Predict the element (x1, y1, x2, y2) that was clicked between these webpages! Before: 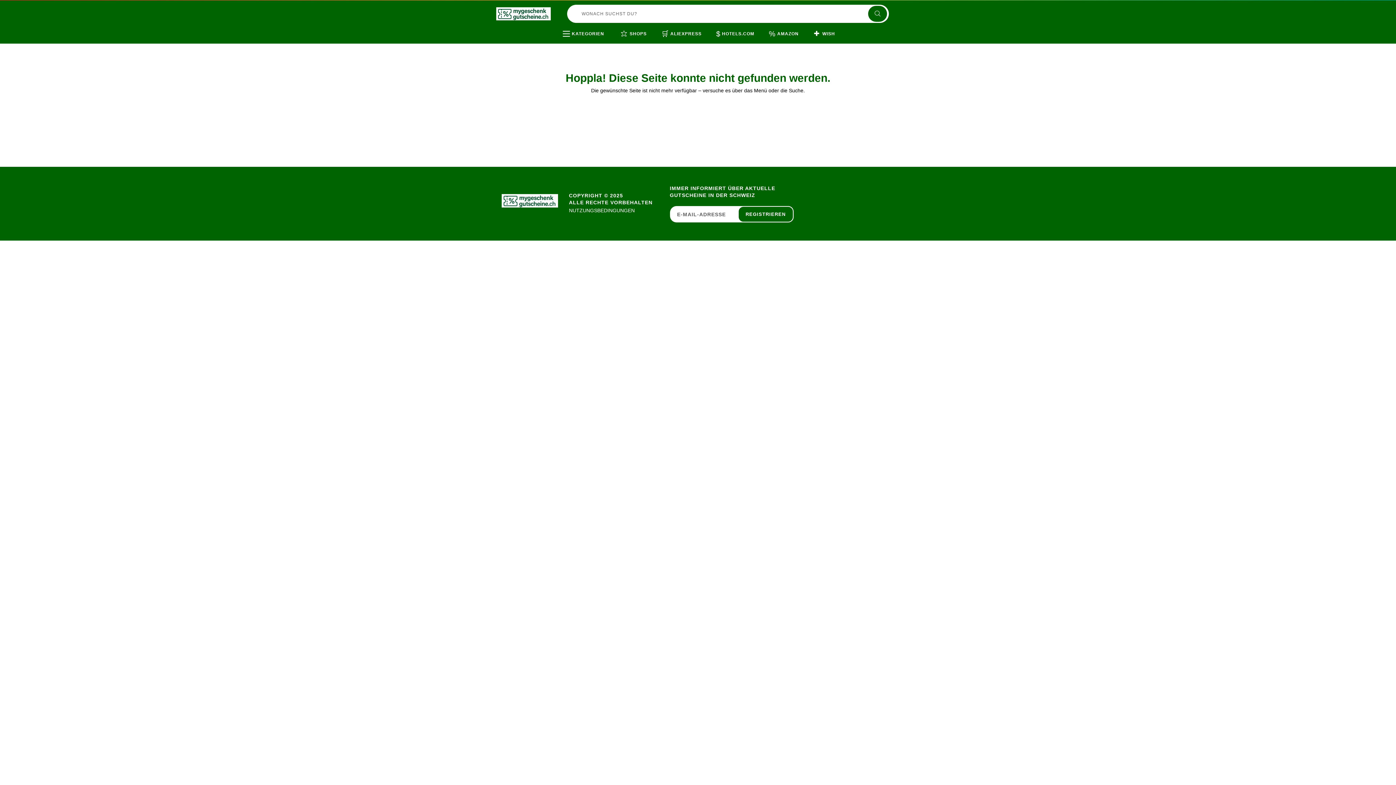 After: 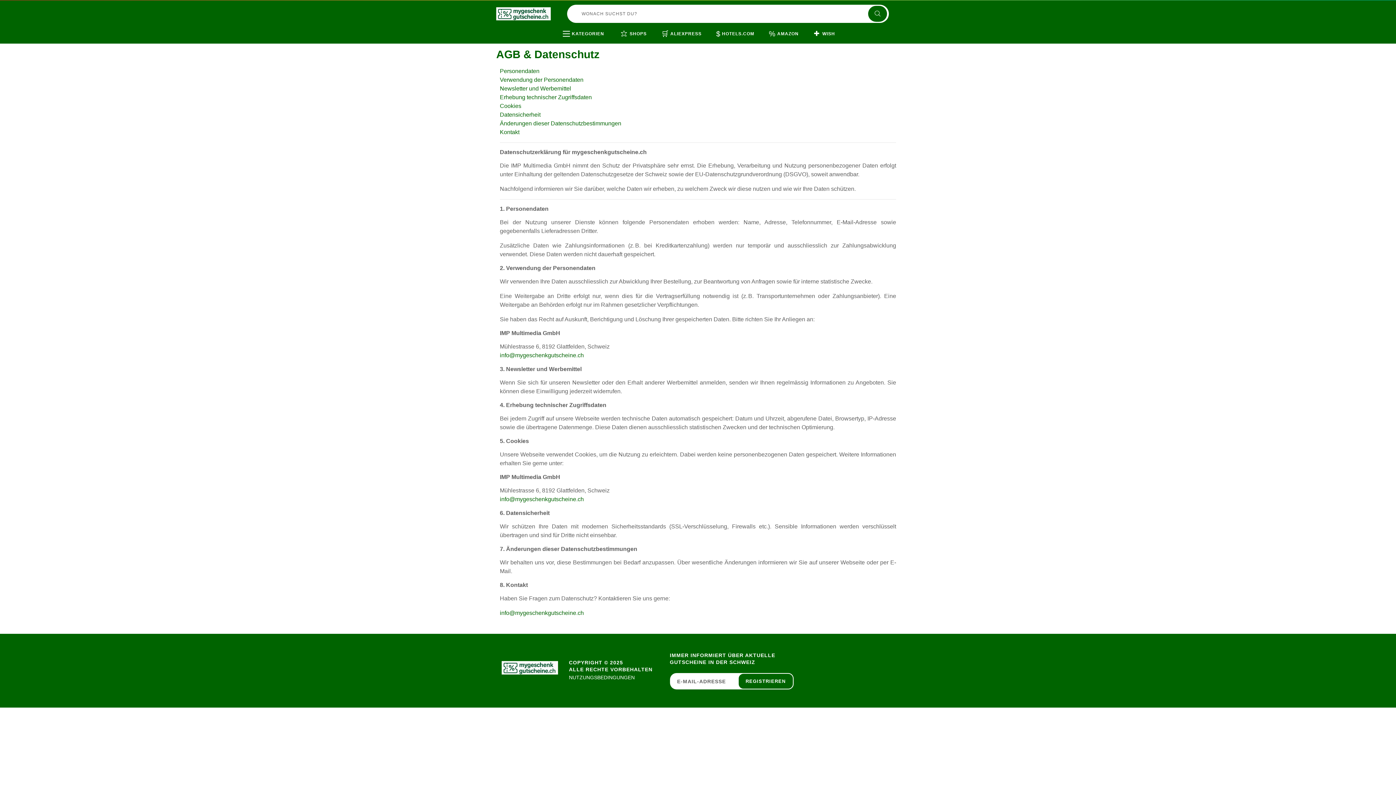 Action: bbox: (569, 207, 634, 213) label: NUTZUNGSBEDINGUNGEN